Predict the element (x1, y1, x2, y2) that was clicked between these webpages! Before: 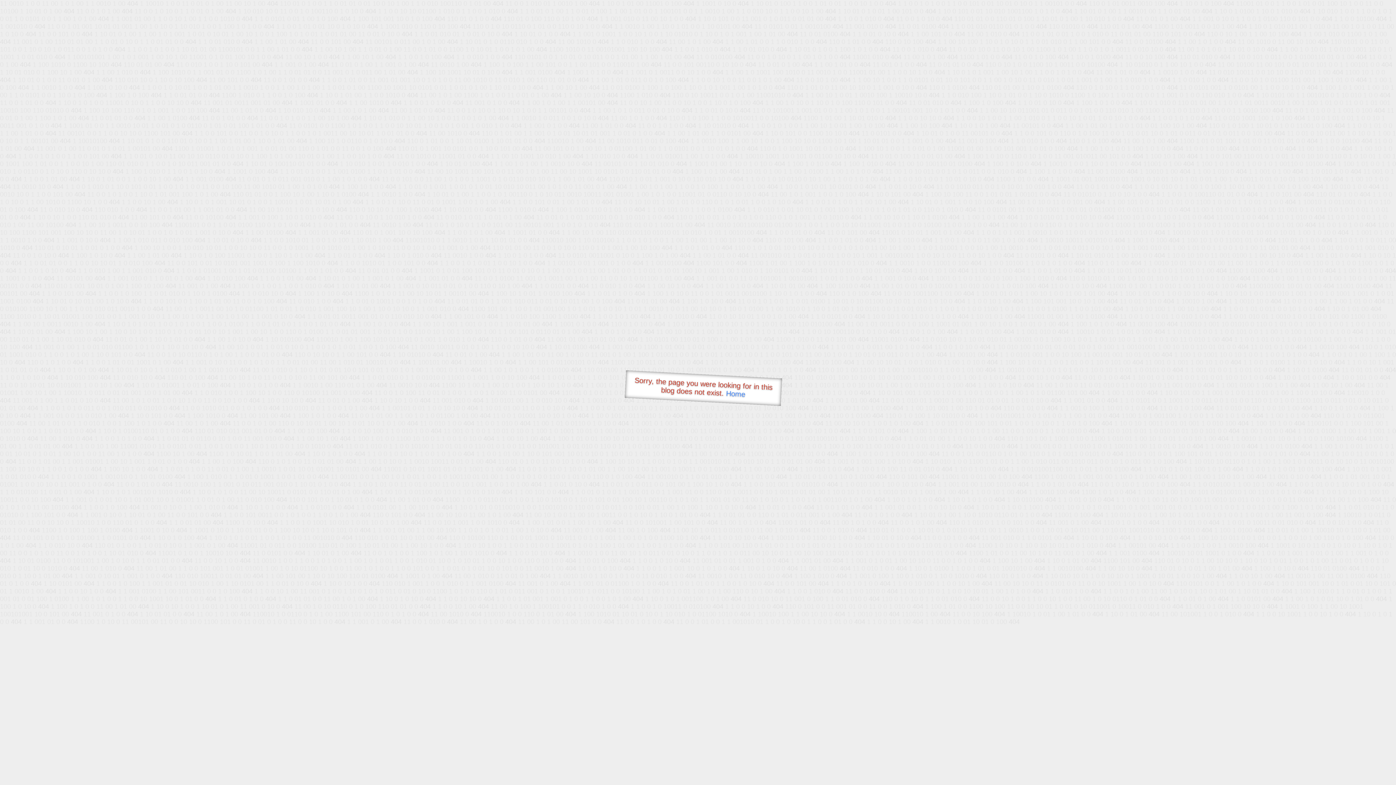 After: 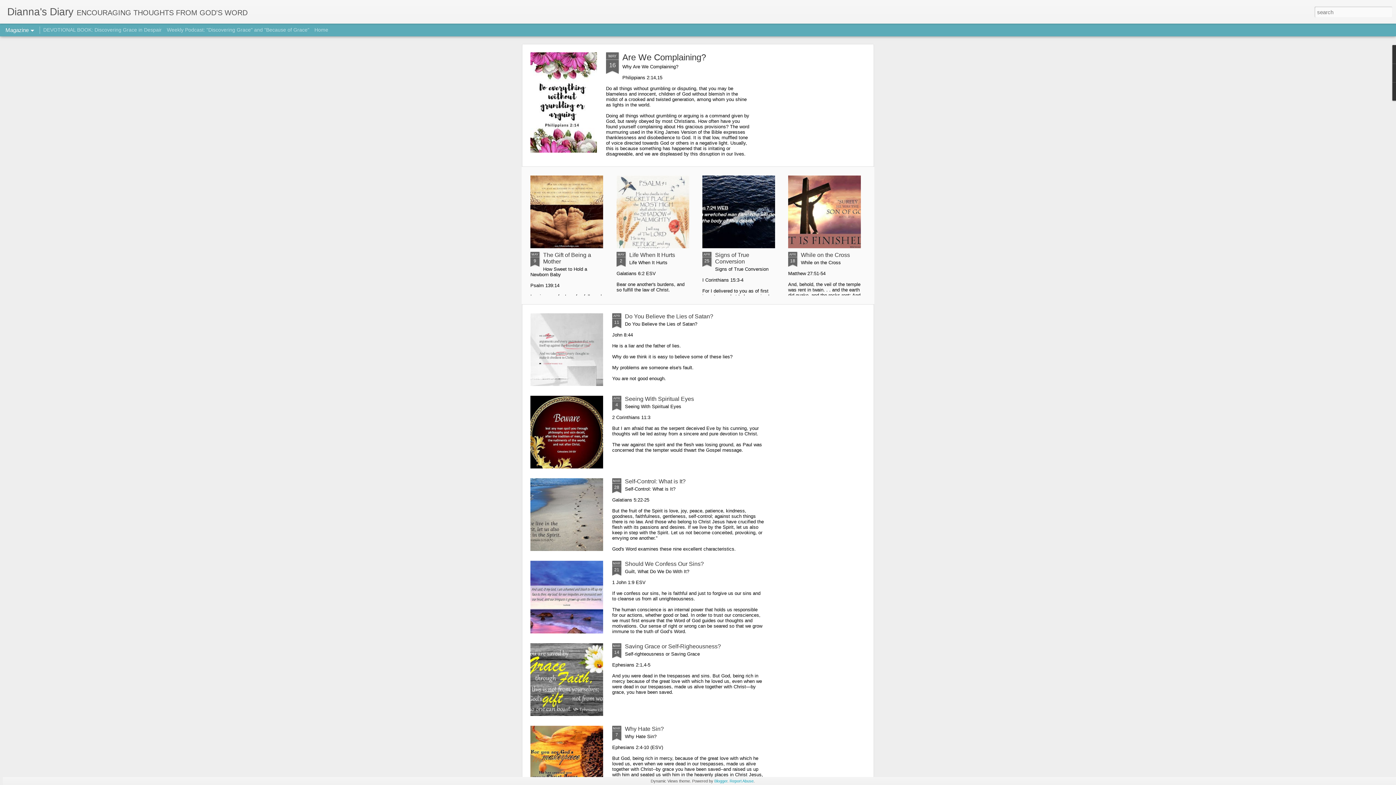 Action: bbox: (726, 389, 745, 398) label: Home